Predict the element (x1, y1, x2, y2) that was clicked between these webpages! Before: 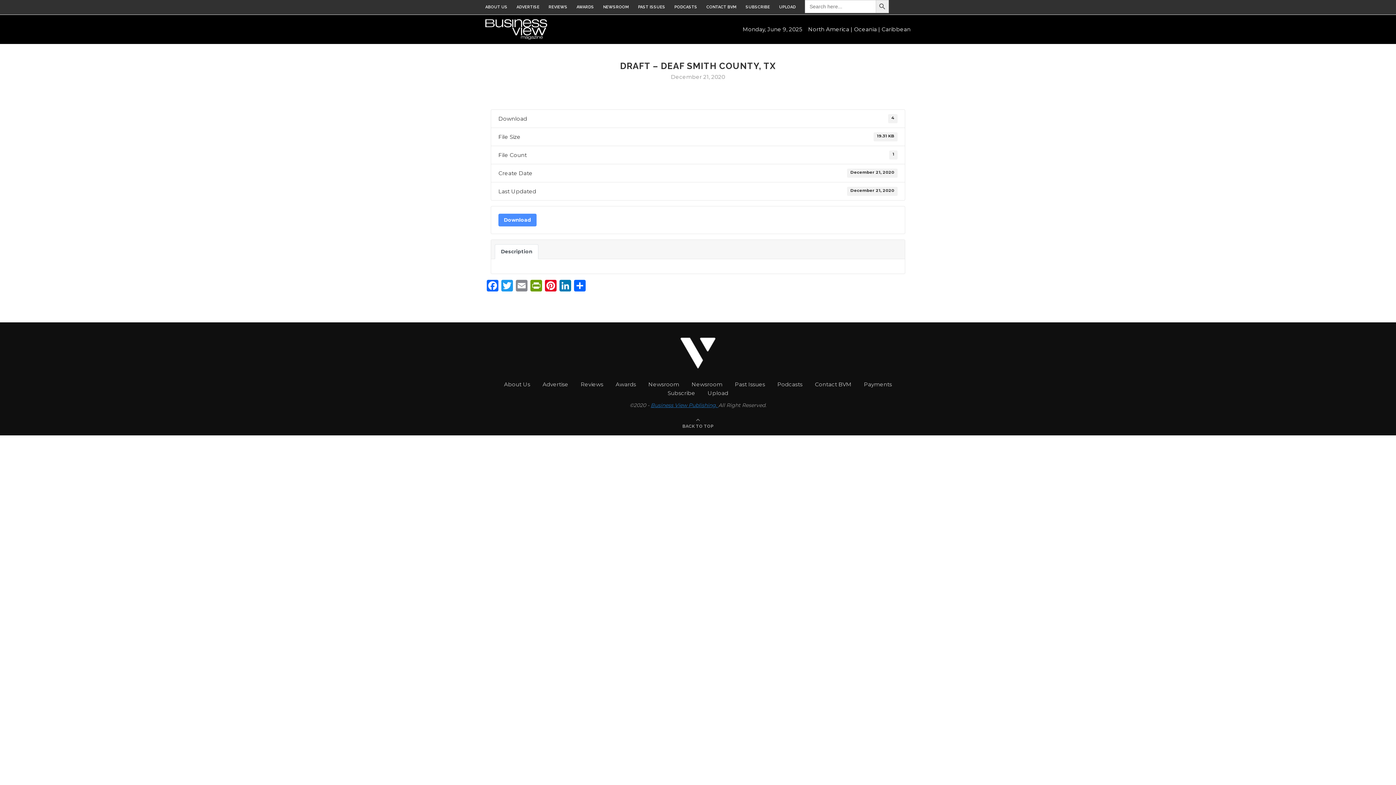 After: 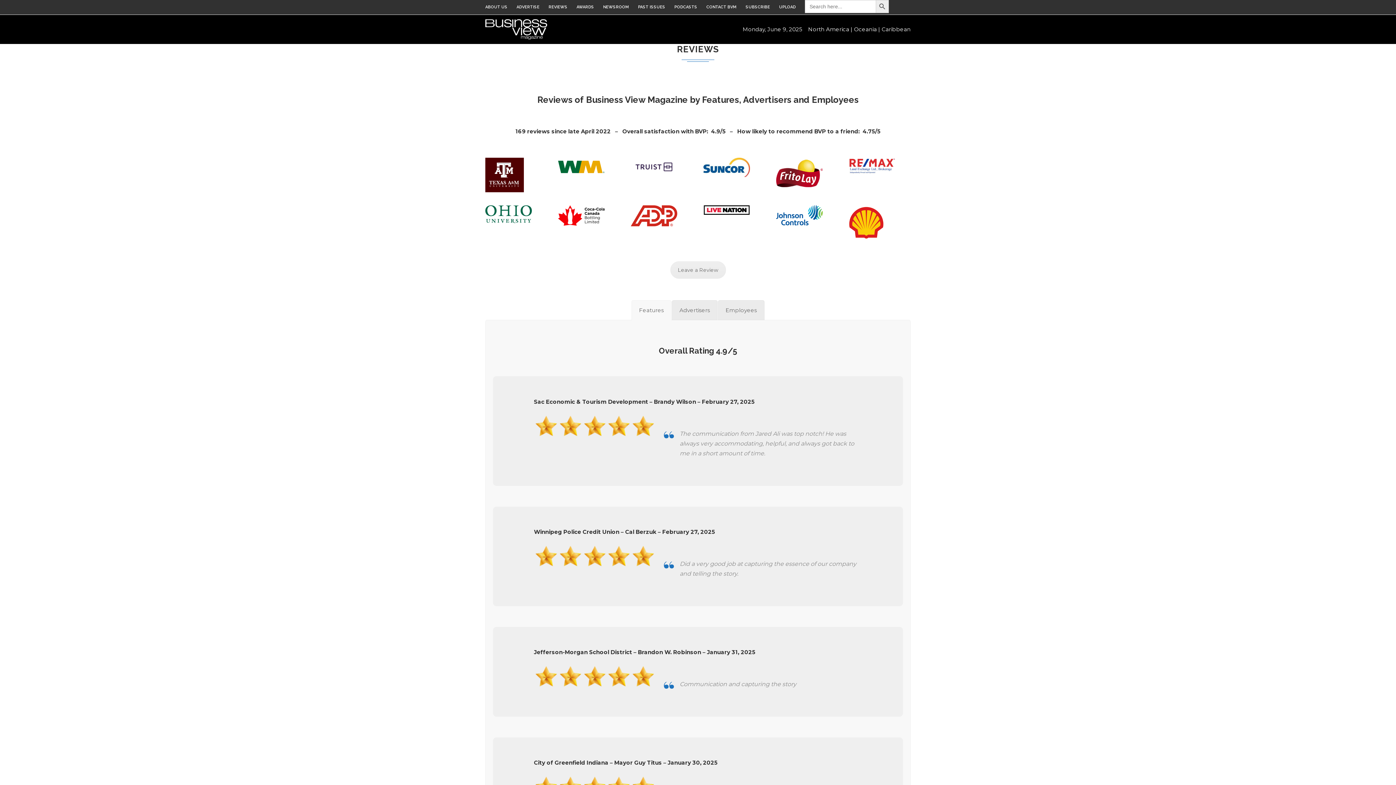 Action: label: Reviews bbox: (580, 381, 603, 388)